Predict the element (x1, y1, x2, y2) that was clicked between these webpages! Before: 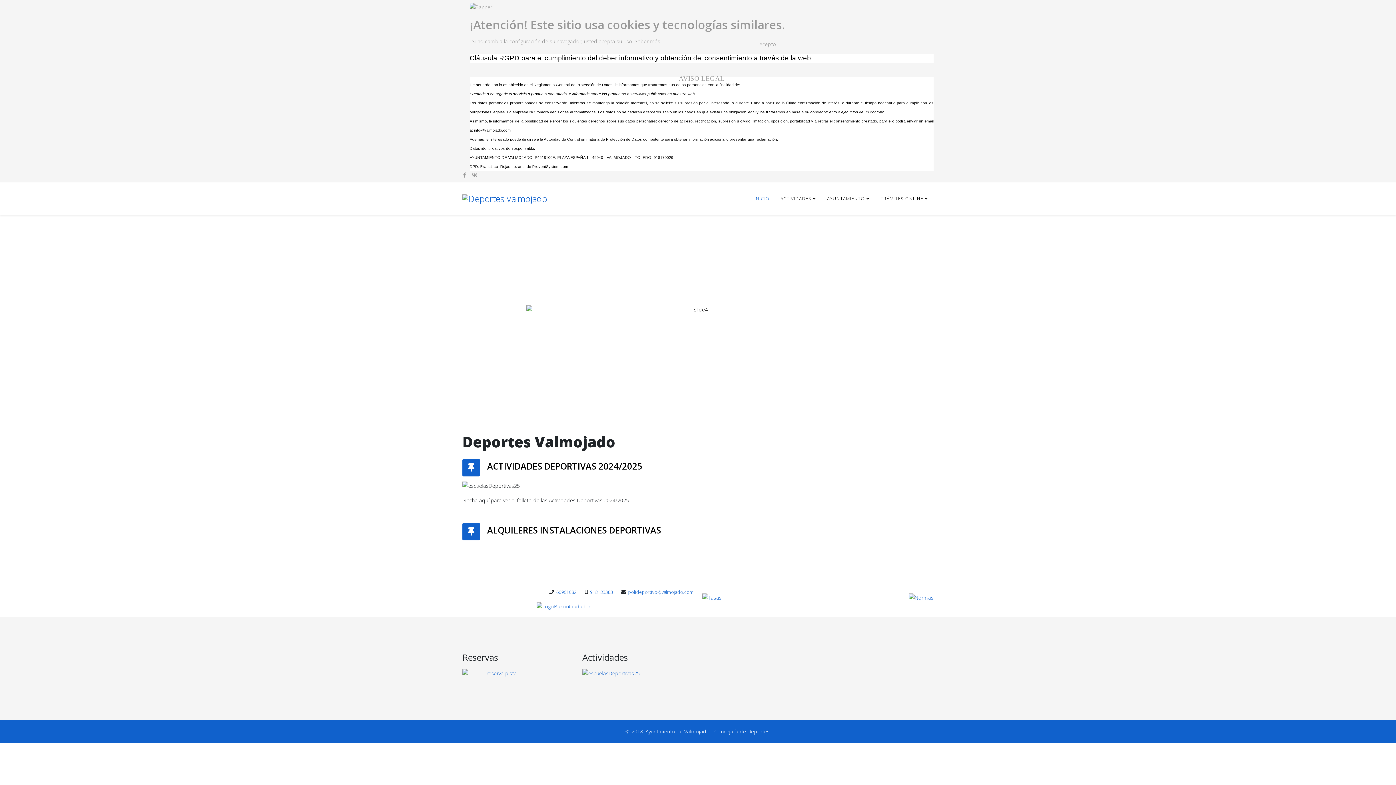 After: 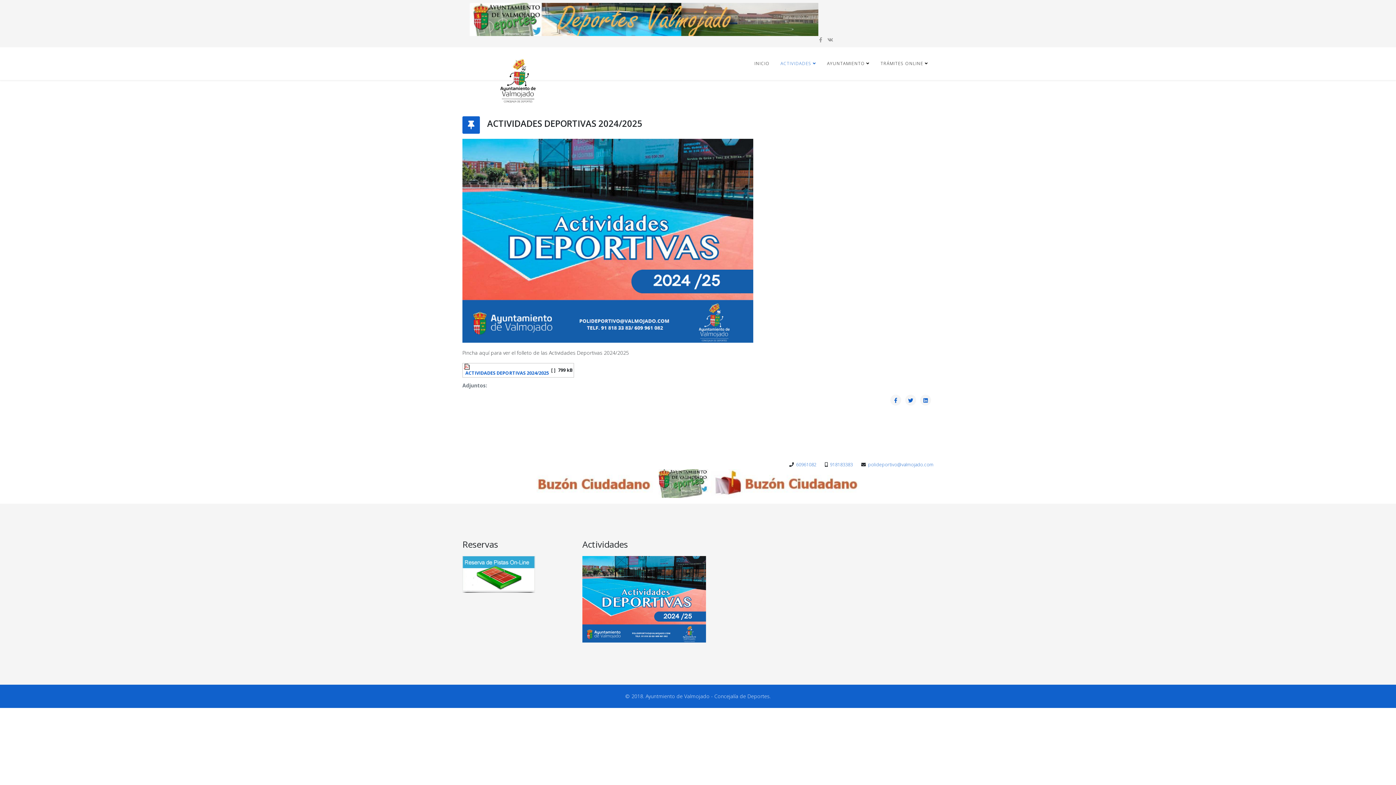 Action: bbox: (487, 460, 642, 472) label: ACTIVIDADES DEPORTIVAS 2024/2025